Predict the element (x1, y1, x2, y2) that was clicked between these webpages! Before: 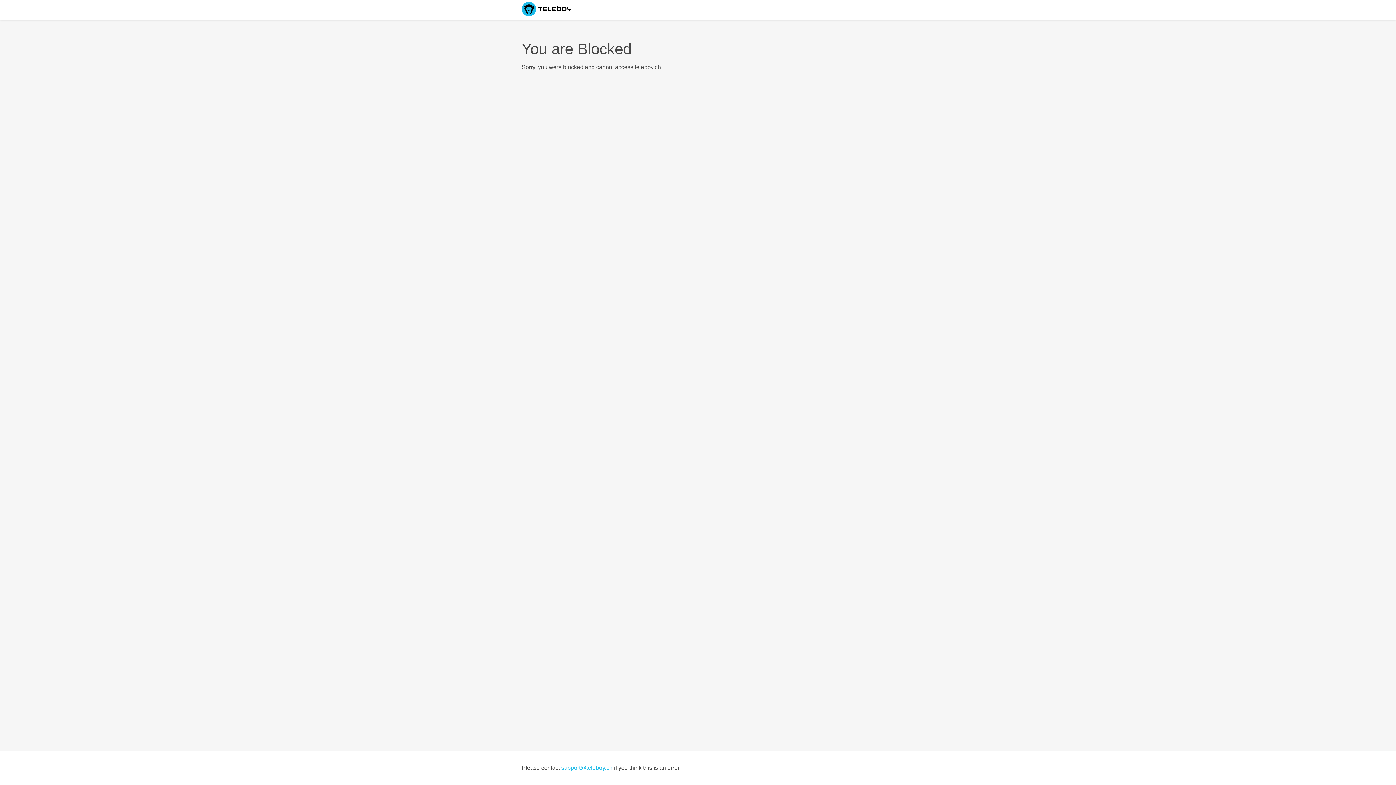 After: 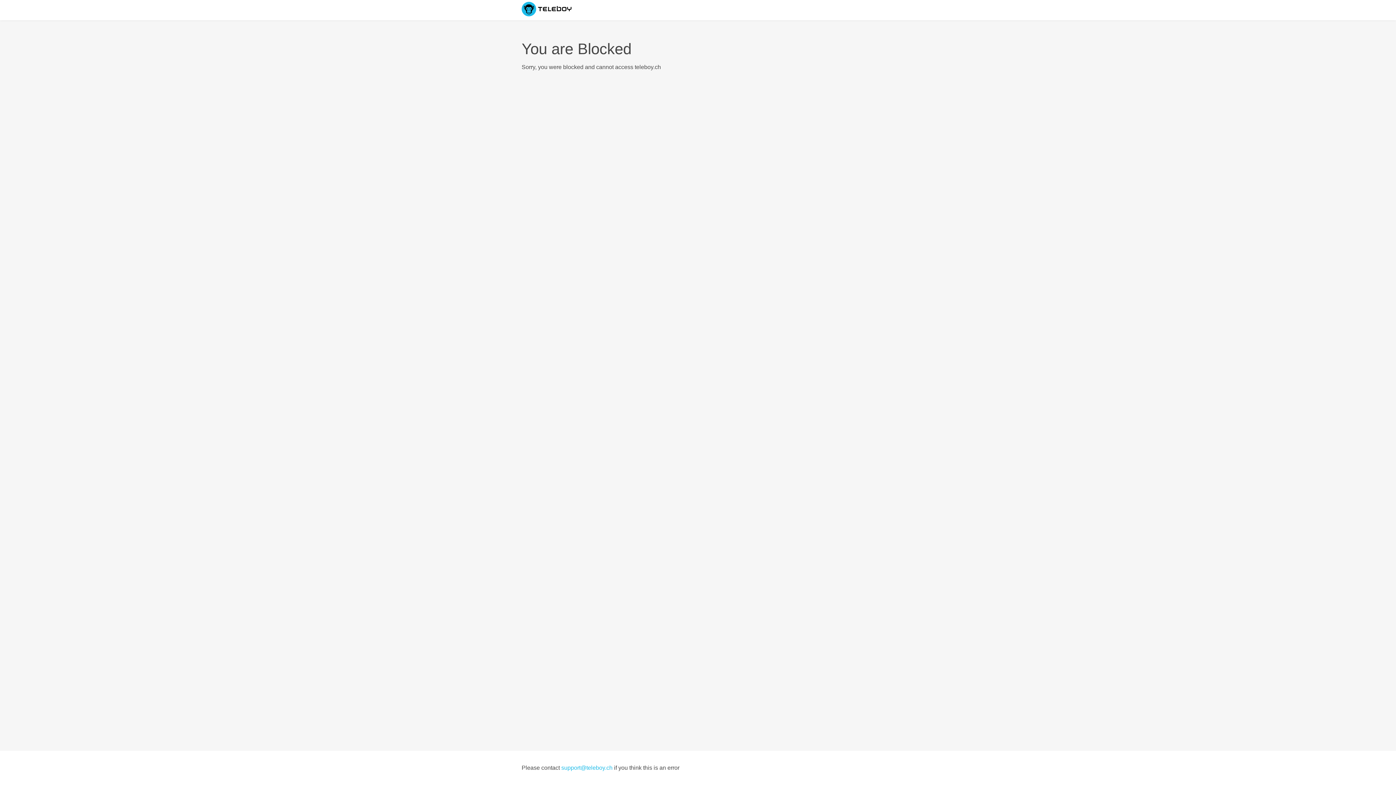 Action: bbox: (561, 765, 612, 771) label: support@teleboy.ch